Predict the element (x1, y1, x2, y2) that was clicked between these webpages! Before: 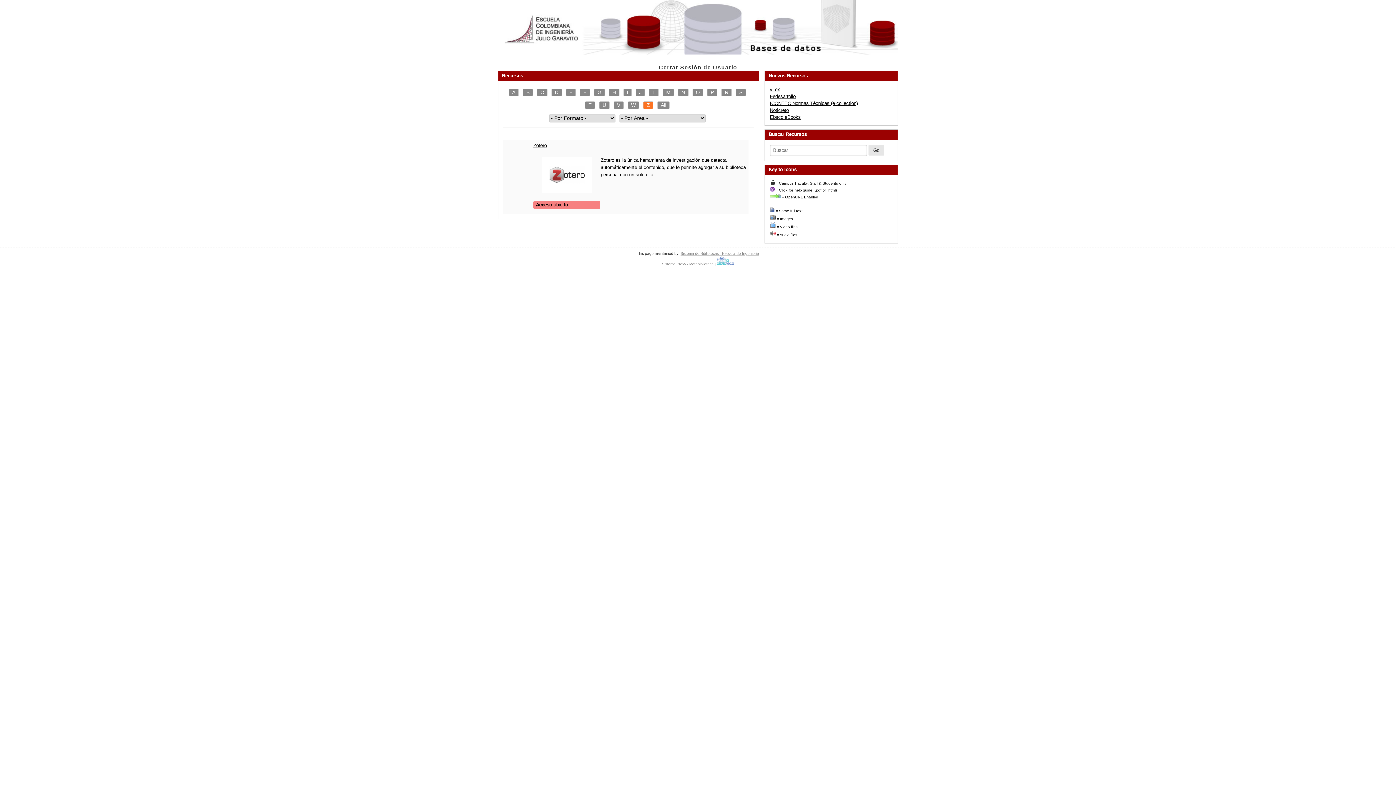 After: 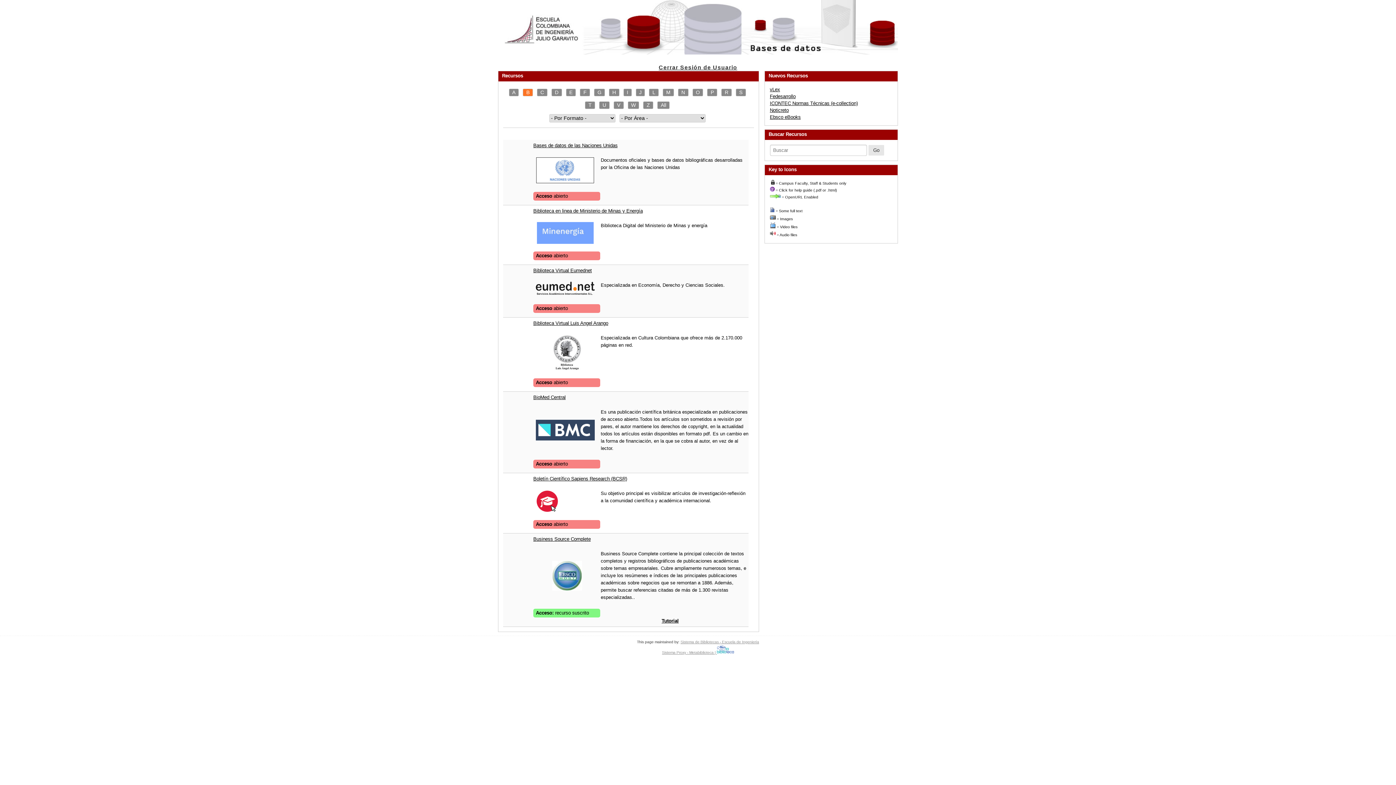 Action: label: B bbox: (523, 88, 533, 96)